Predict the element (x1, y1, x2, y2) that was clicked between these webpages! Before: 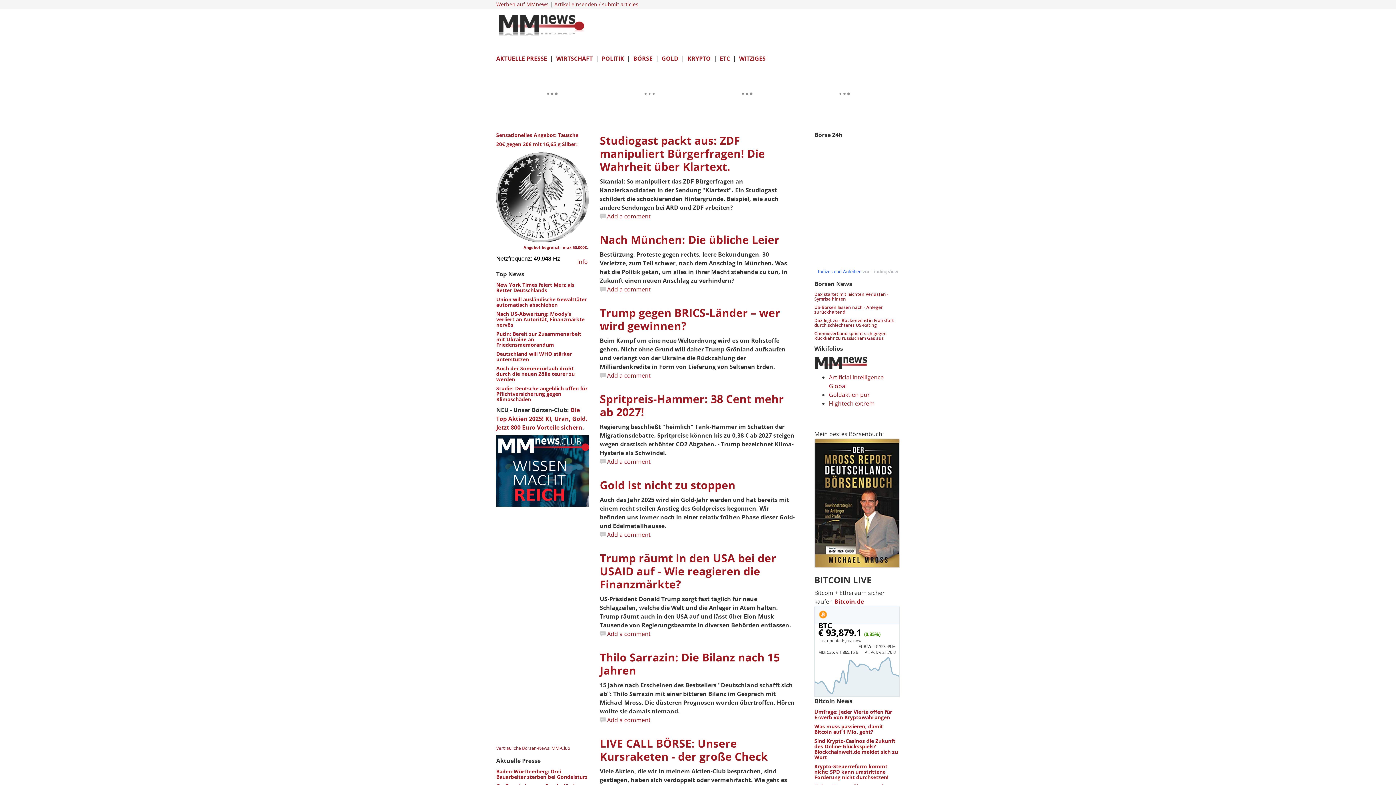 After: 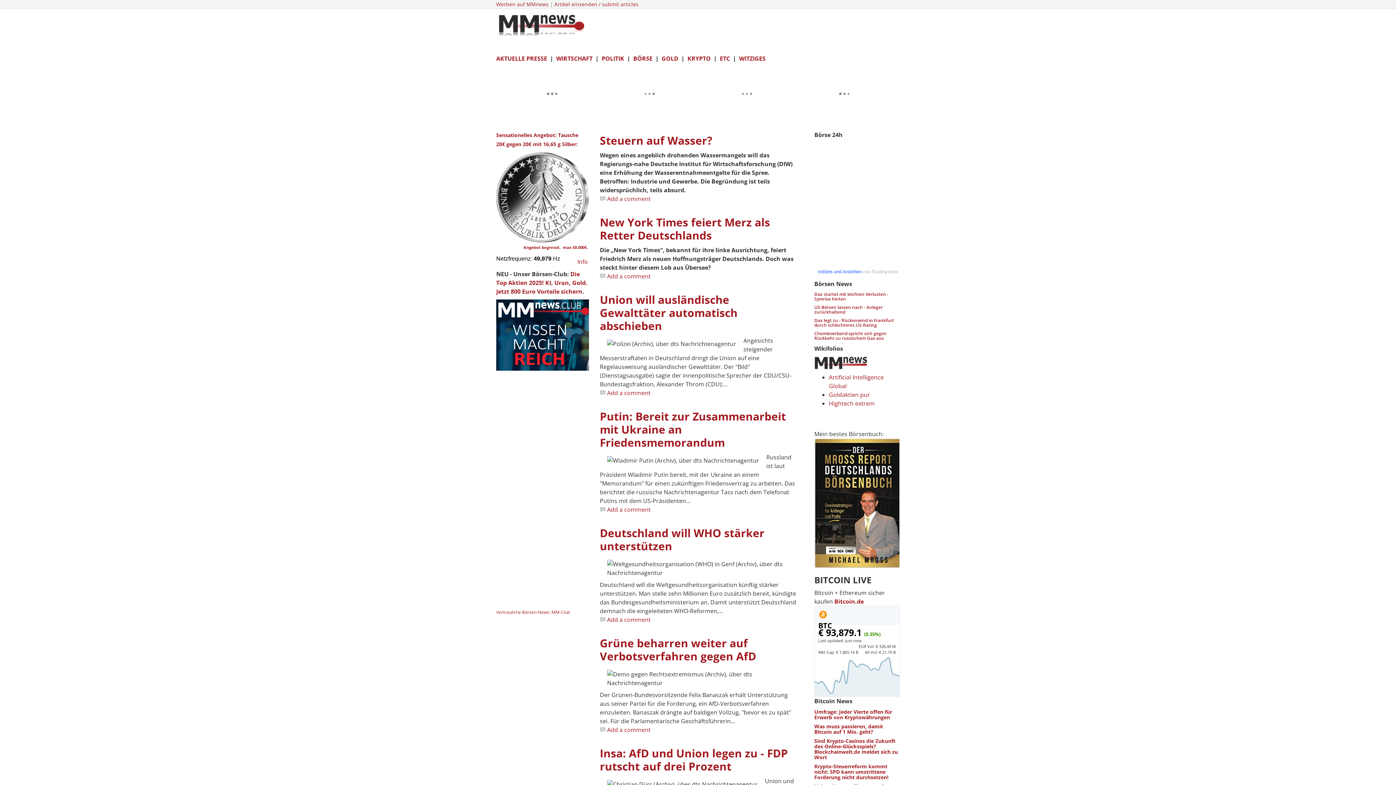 Action: bbox: (601, 54, 624, 62) label: POLITIK